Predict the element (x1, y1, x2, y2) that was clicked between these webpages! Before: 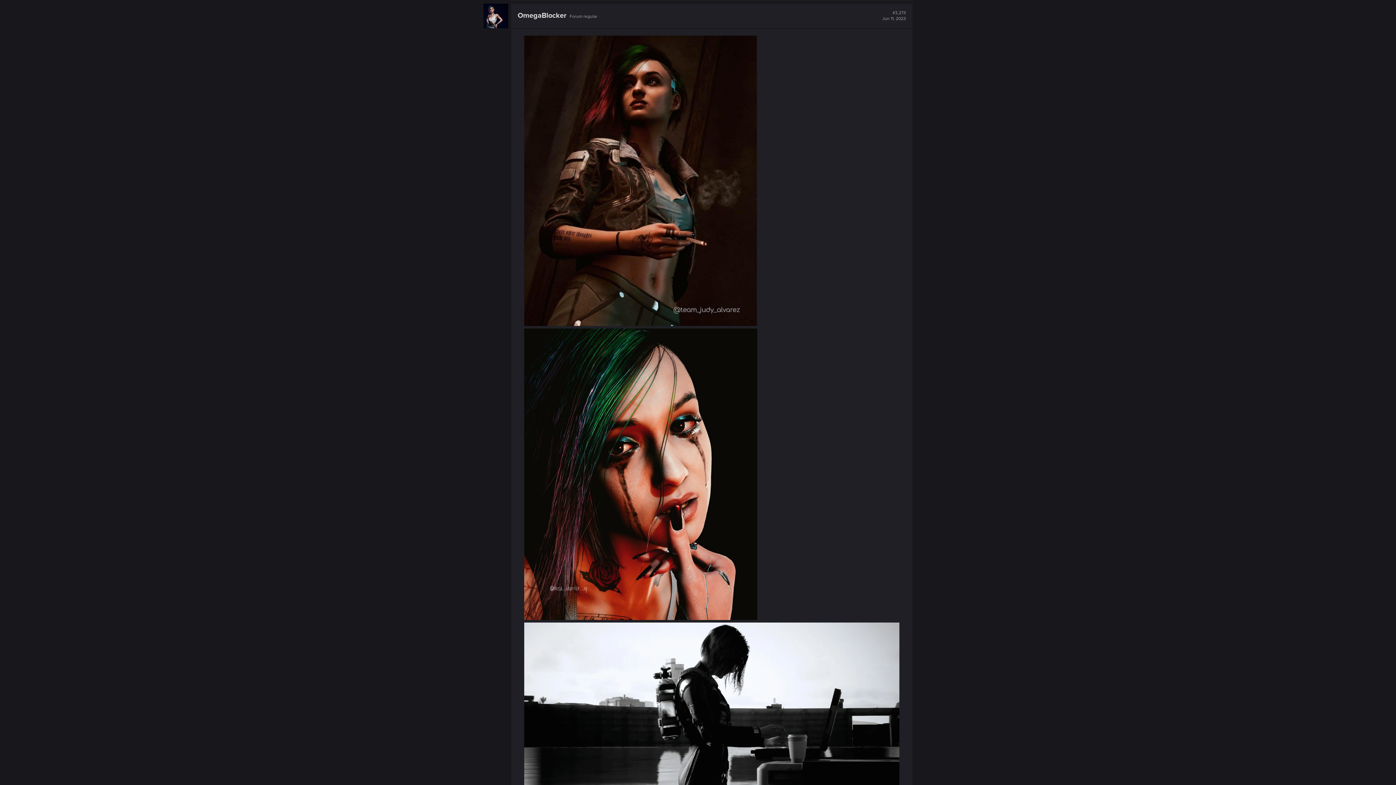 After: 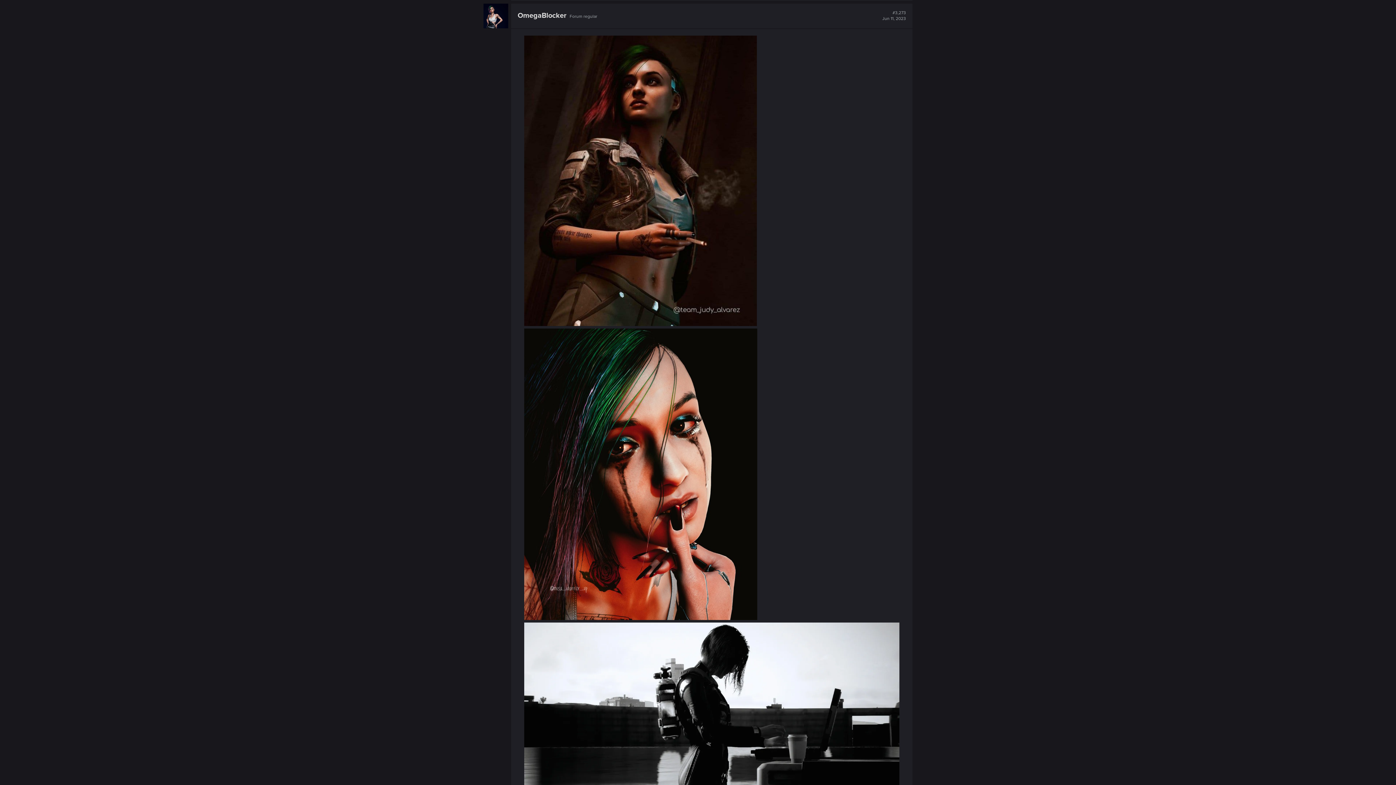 Action: bbox: (882, 10, 906, 21) label: #3,273
Jun 11, 2023